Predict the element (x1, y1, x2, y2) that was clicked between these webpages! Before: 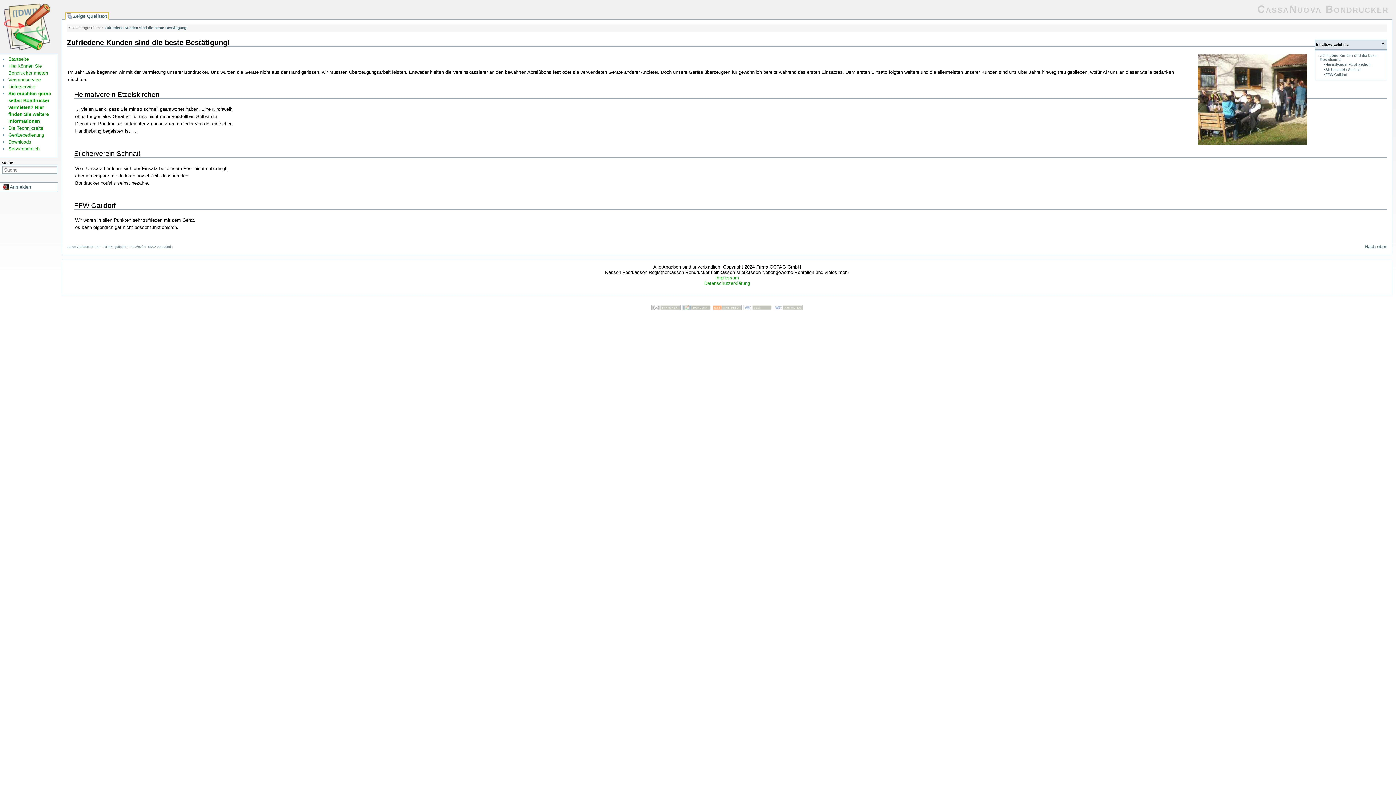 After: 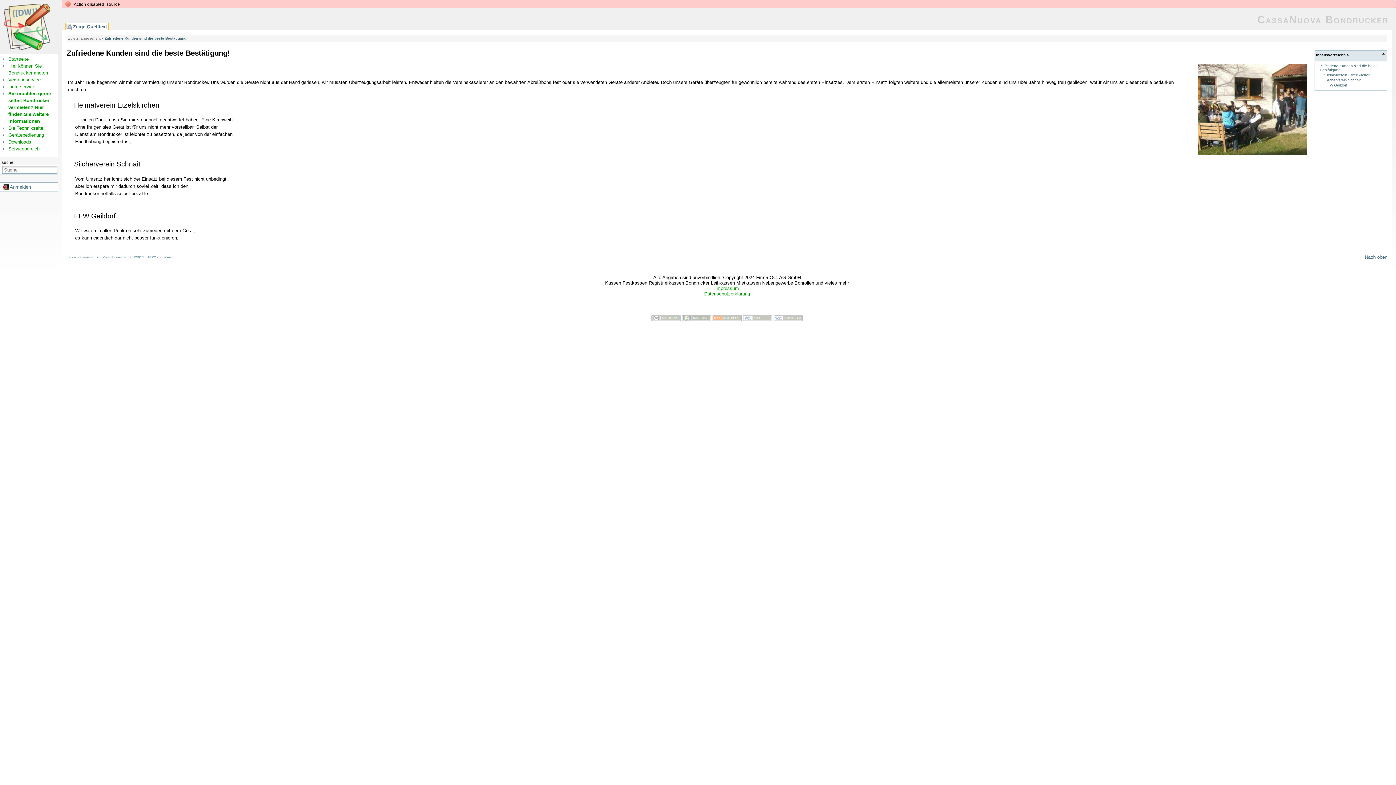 Action: bbox: (65, 12, 108, 19) label: Zeige Quelltext